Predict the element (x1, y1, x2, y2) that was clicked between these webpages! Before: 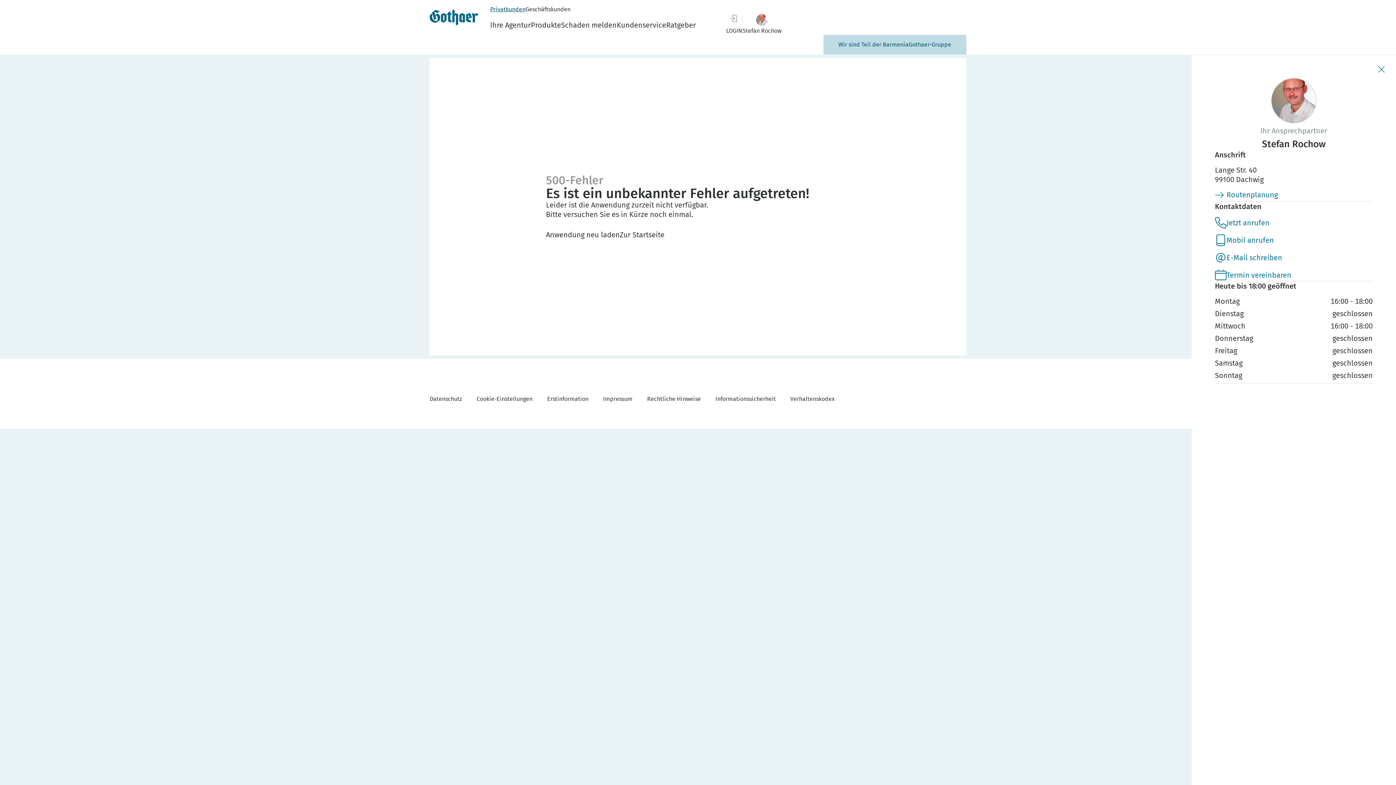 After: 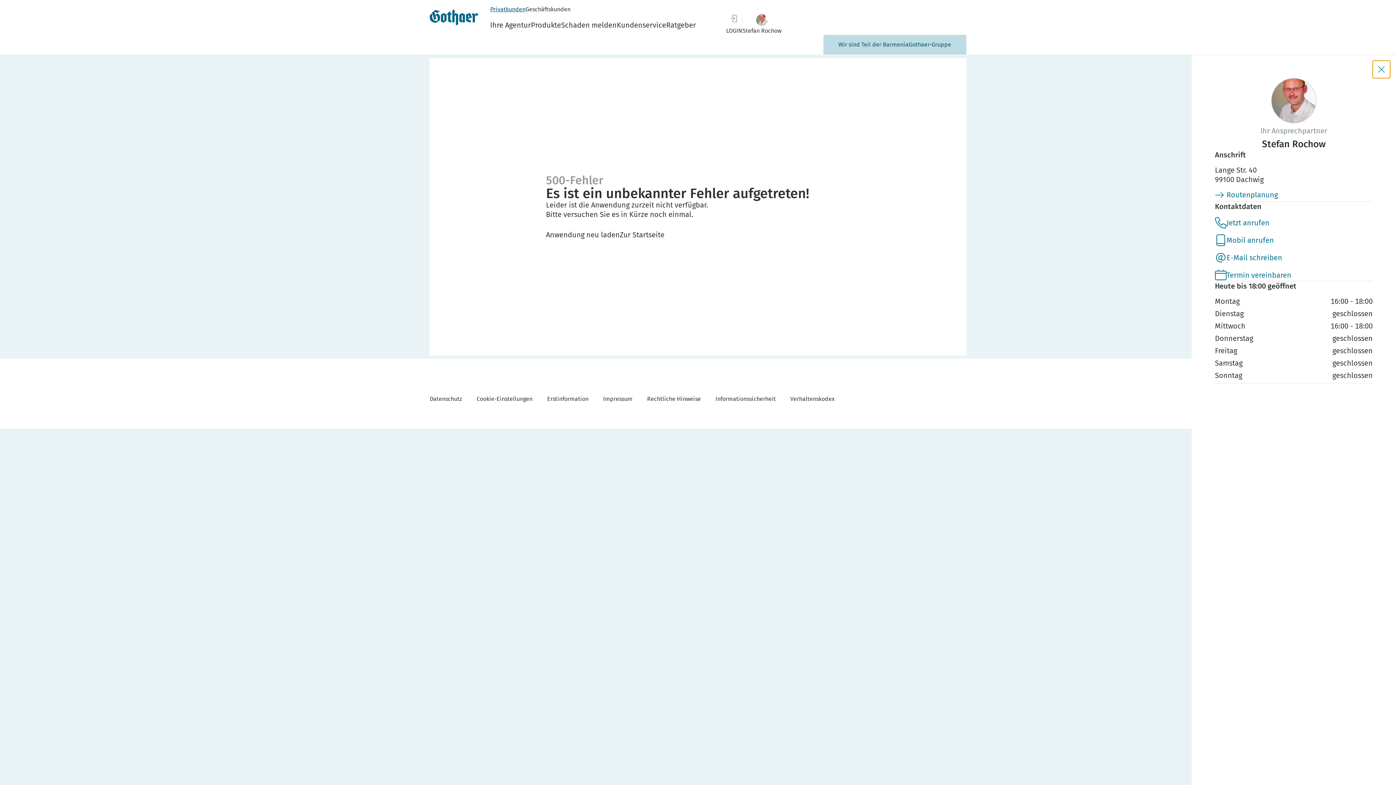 Action: bbox: (1377, 65, 1386, 73)